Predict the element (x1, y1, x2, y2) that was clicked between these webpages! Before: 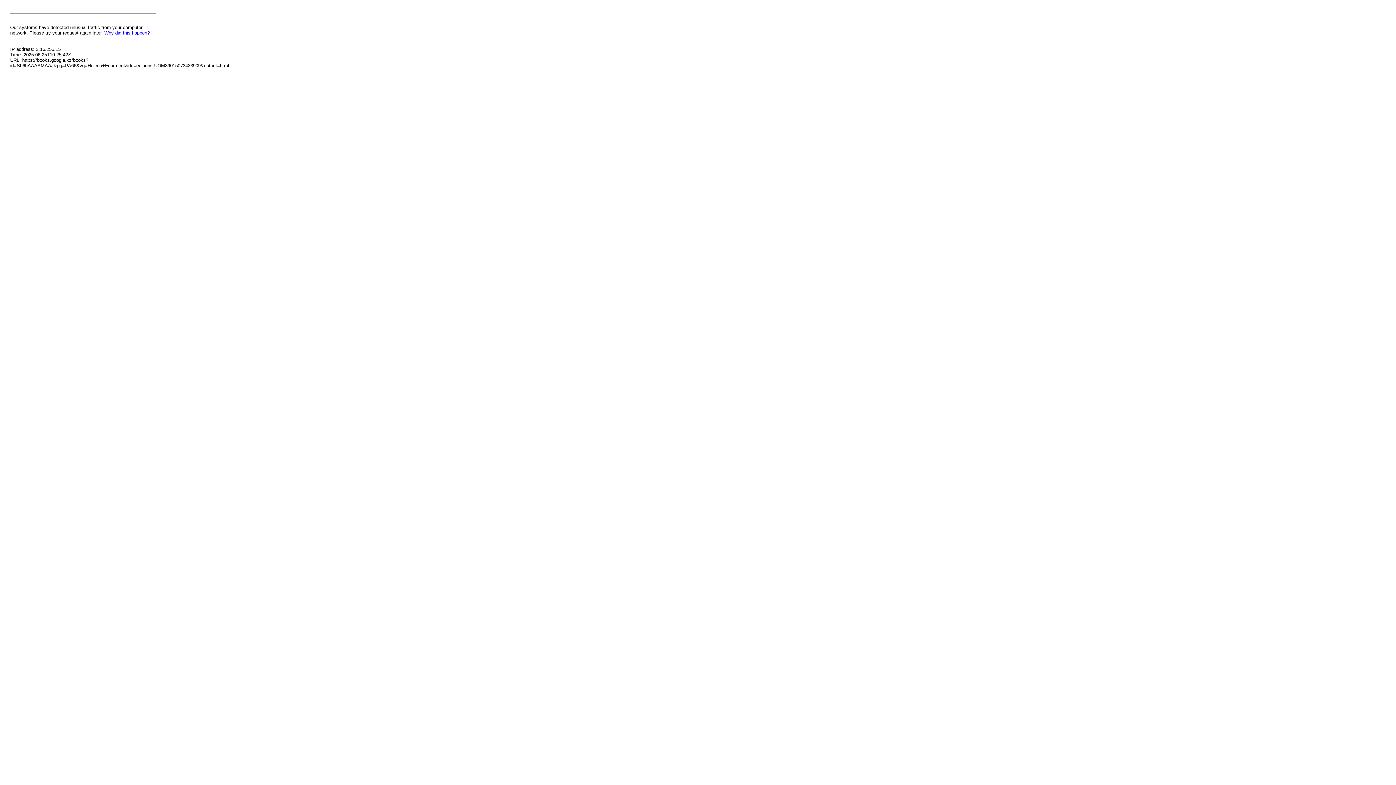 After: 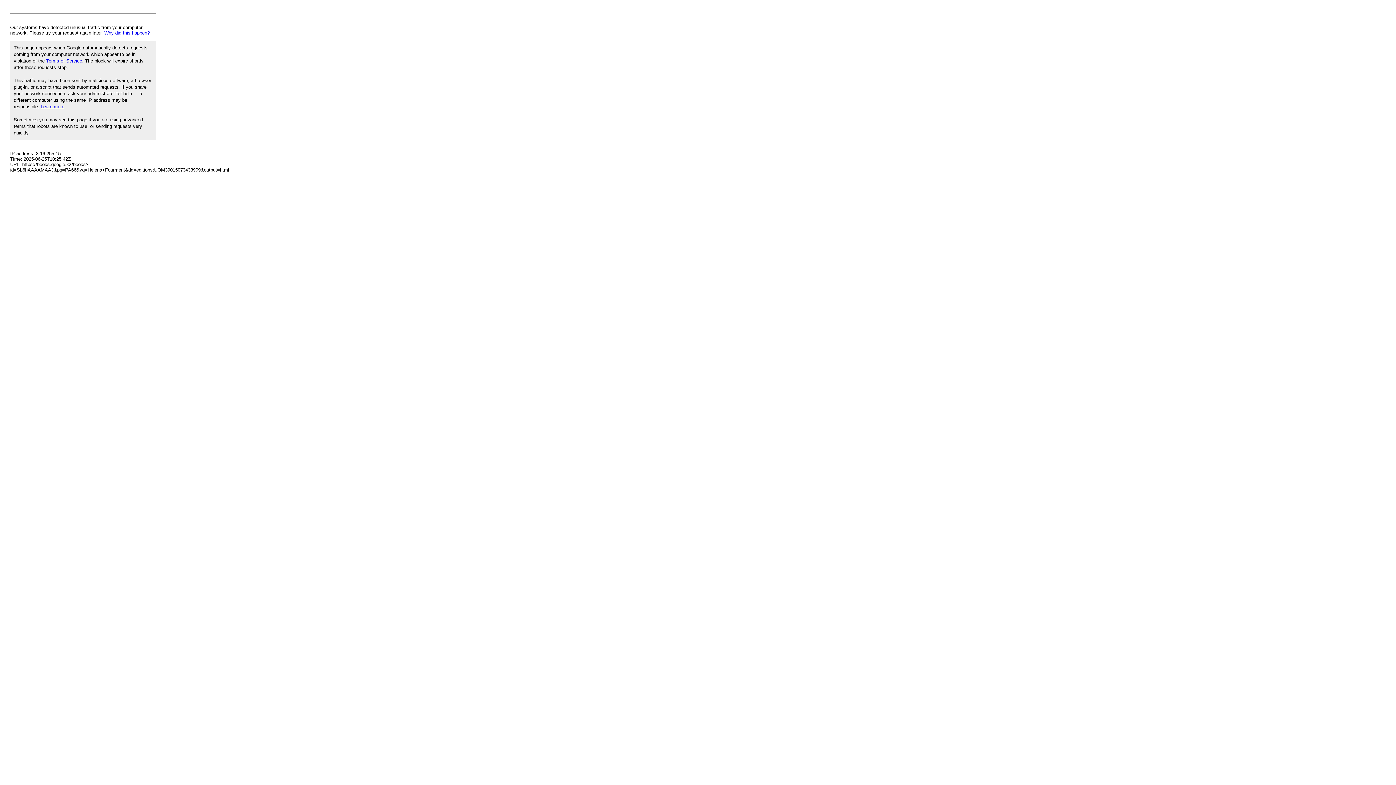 Action: bbox: (104, 30, 149, 35) label: Why did this happen?